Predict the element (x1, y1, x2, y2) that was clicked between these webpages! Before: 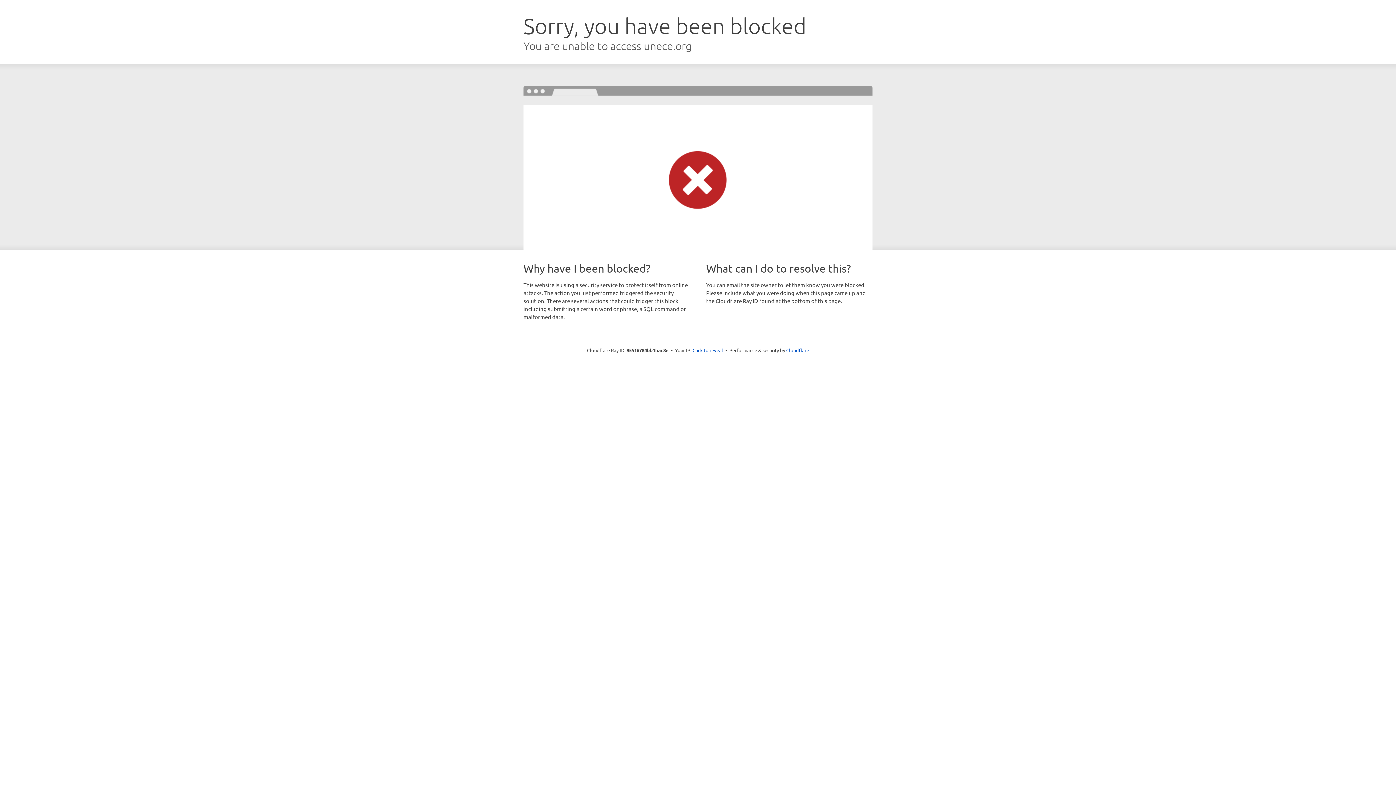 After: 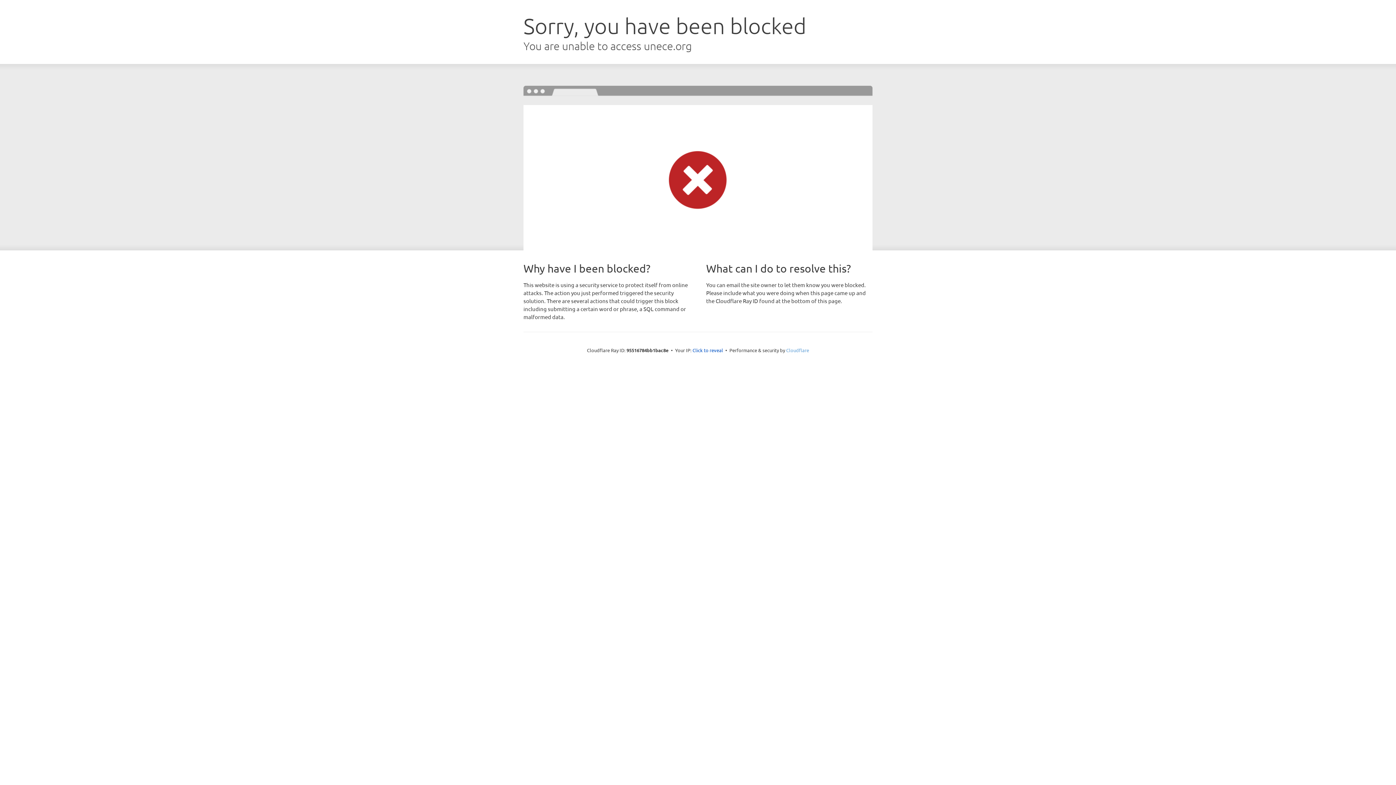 Action: bbox: (786, 347, 809, 353) label: Cloudflare